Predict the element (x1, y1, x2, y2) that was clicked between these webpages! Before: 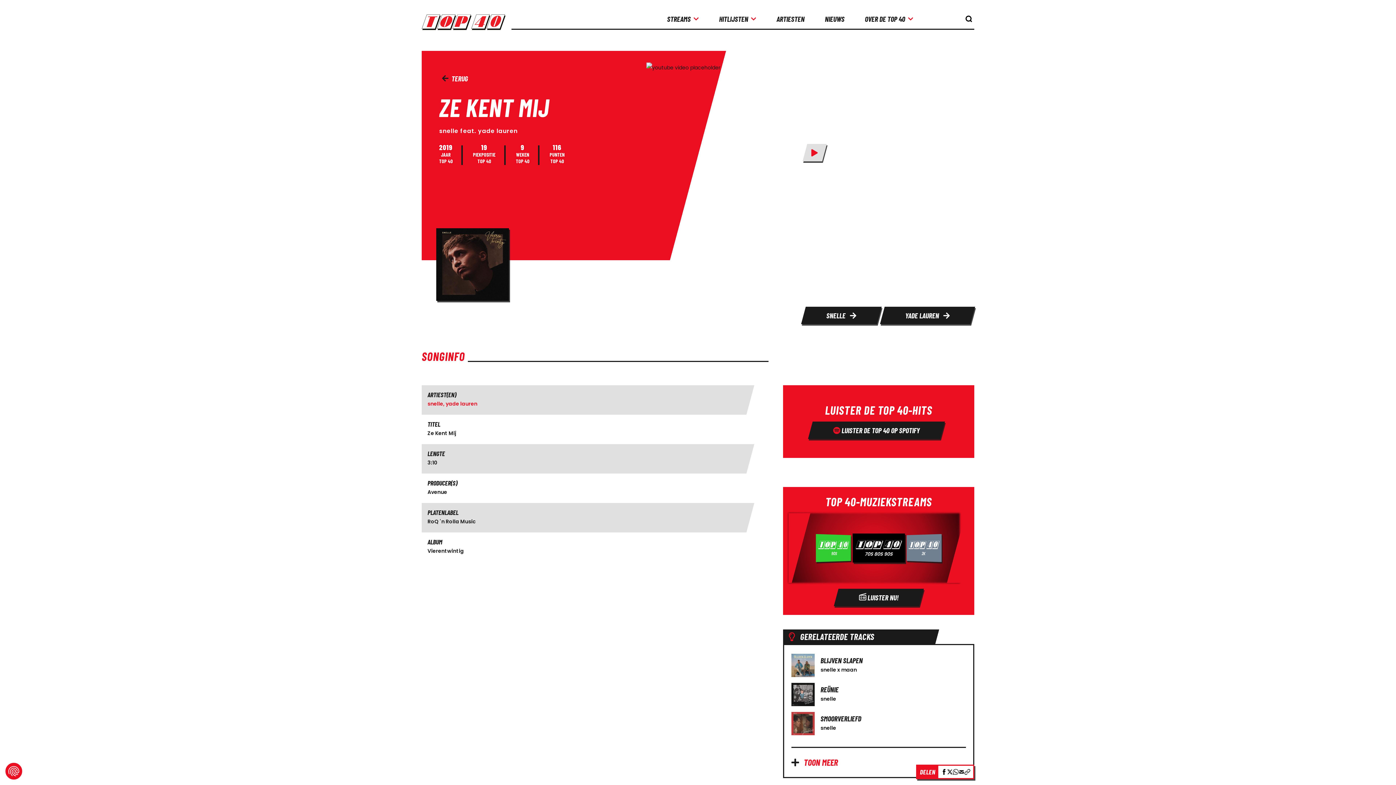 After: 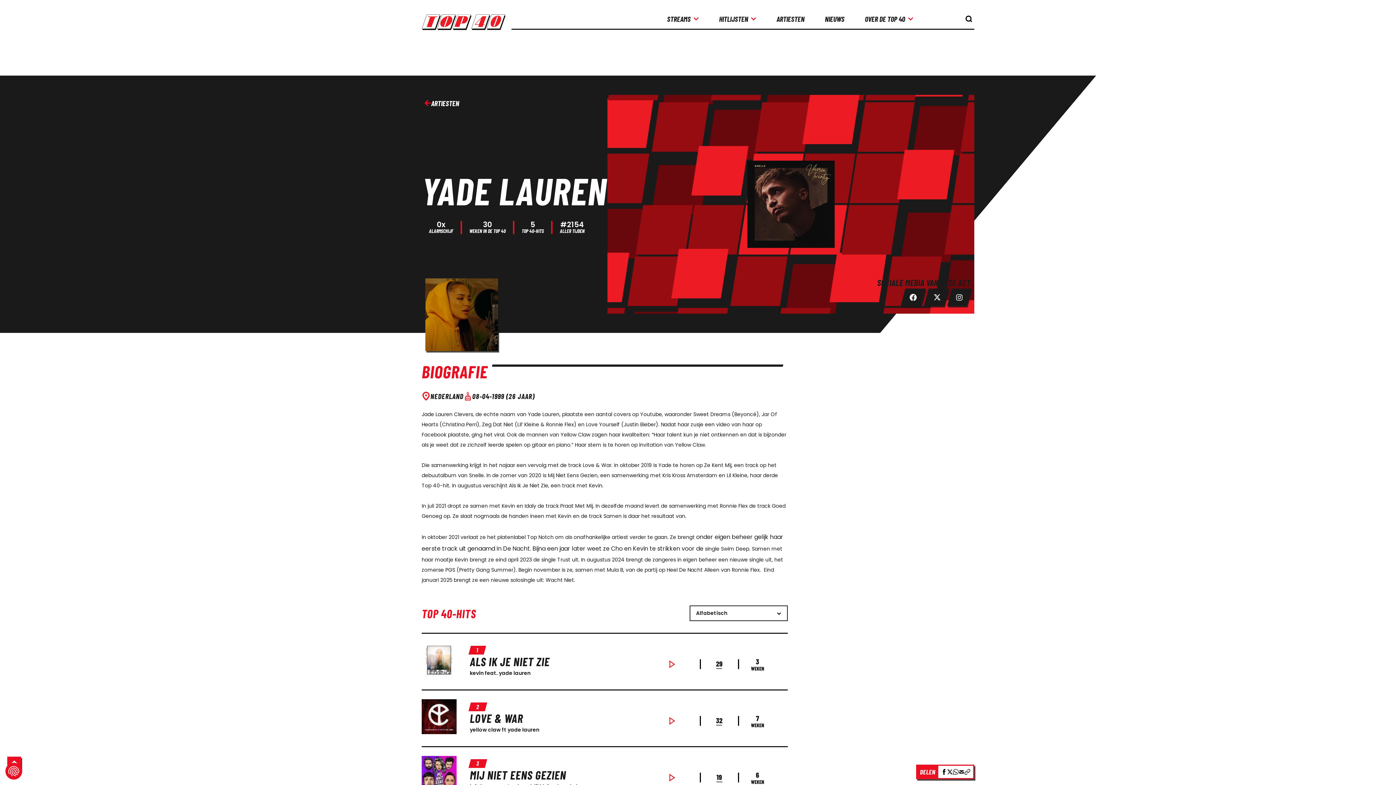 Action: label: YADE LAUREN  bbox: (882, 306, 973, 324)